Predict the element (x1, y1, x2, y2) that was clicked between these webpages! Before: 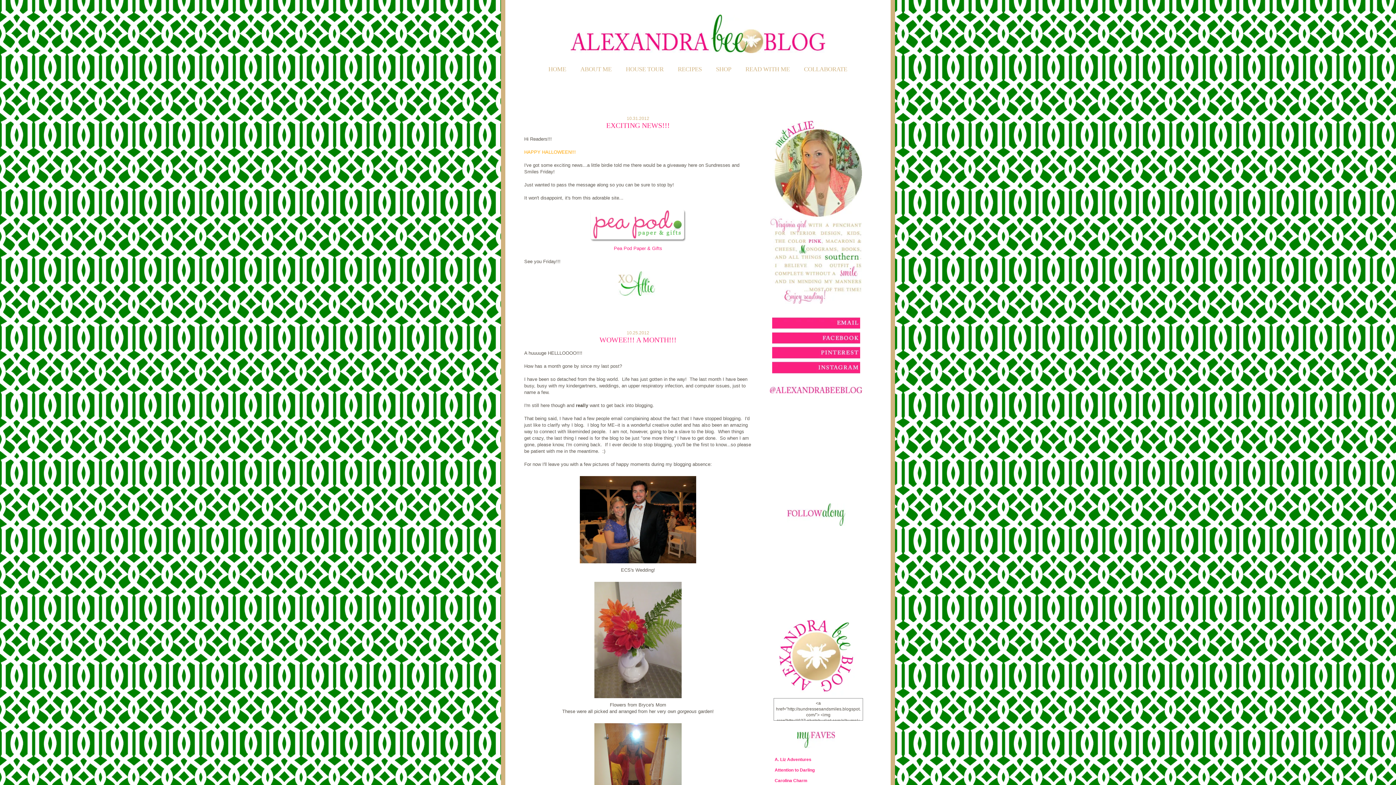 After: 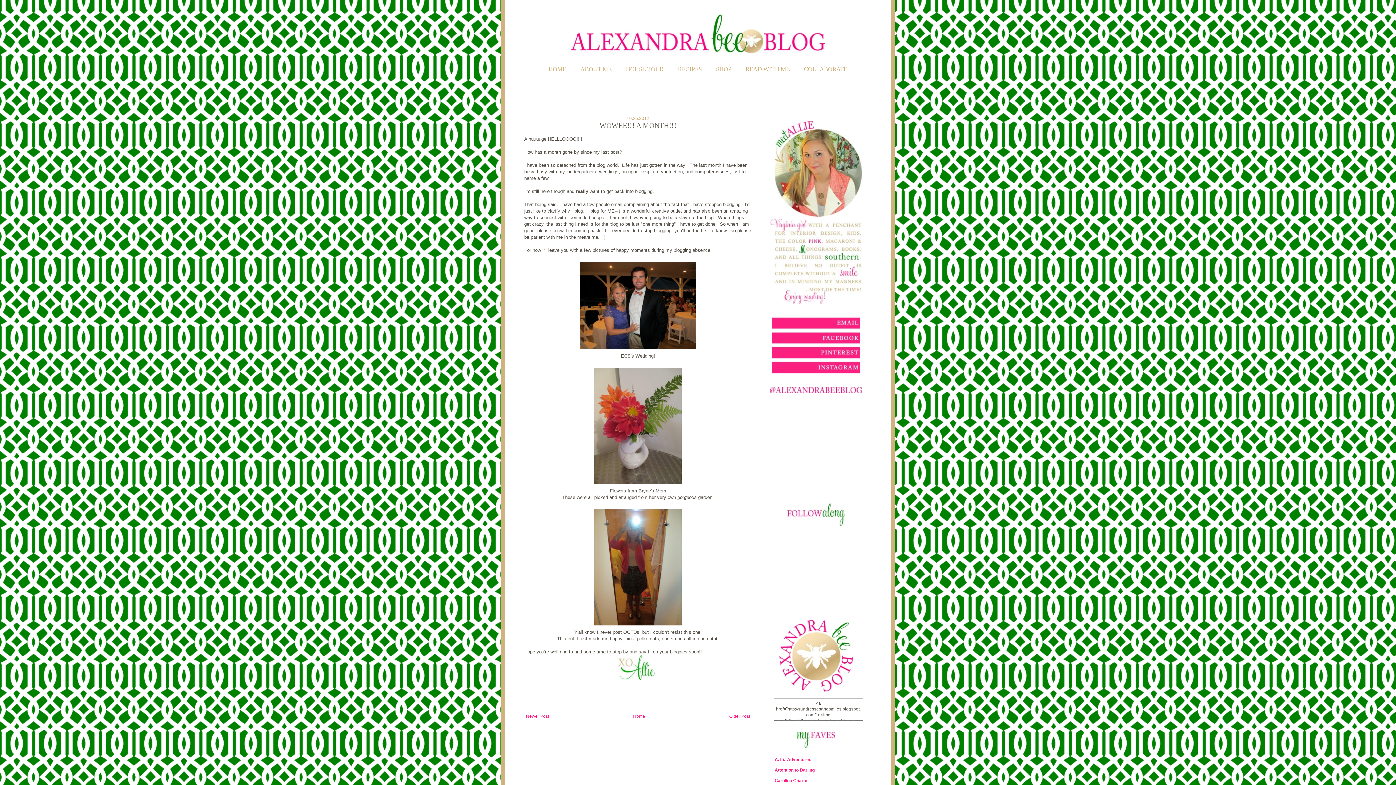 Action: bbox: (599, 335, 676, 343) label: WOWEE!!! A MONTH!!!